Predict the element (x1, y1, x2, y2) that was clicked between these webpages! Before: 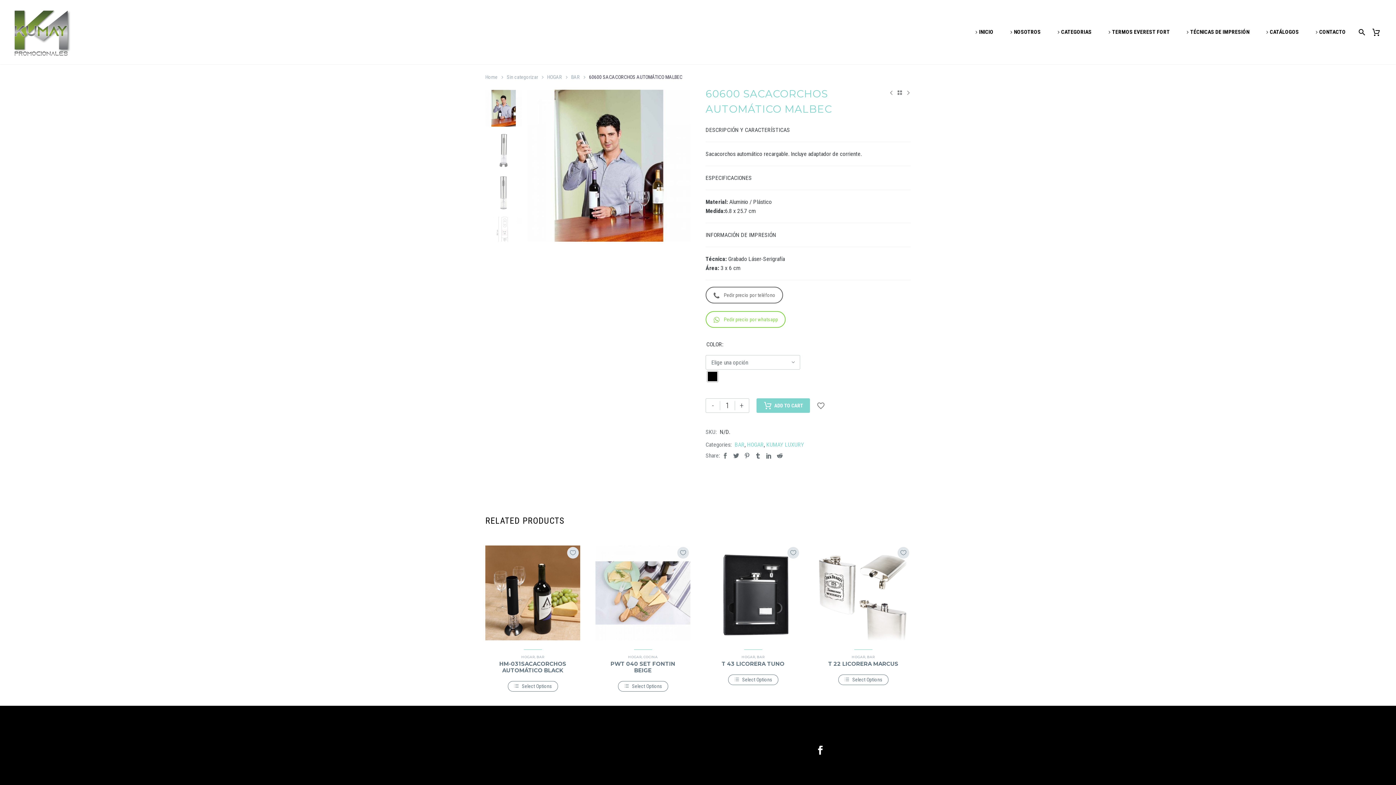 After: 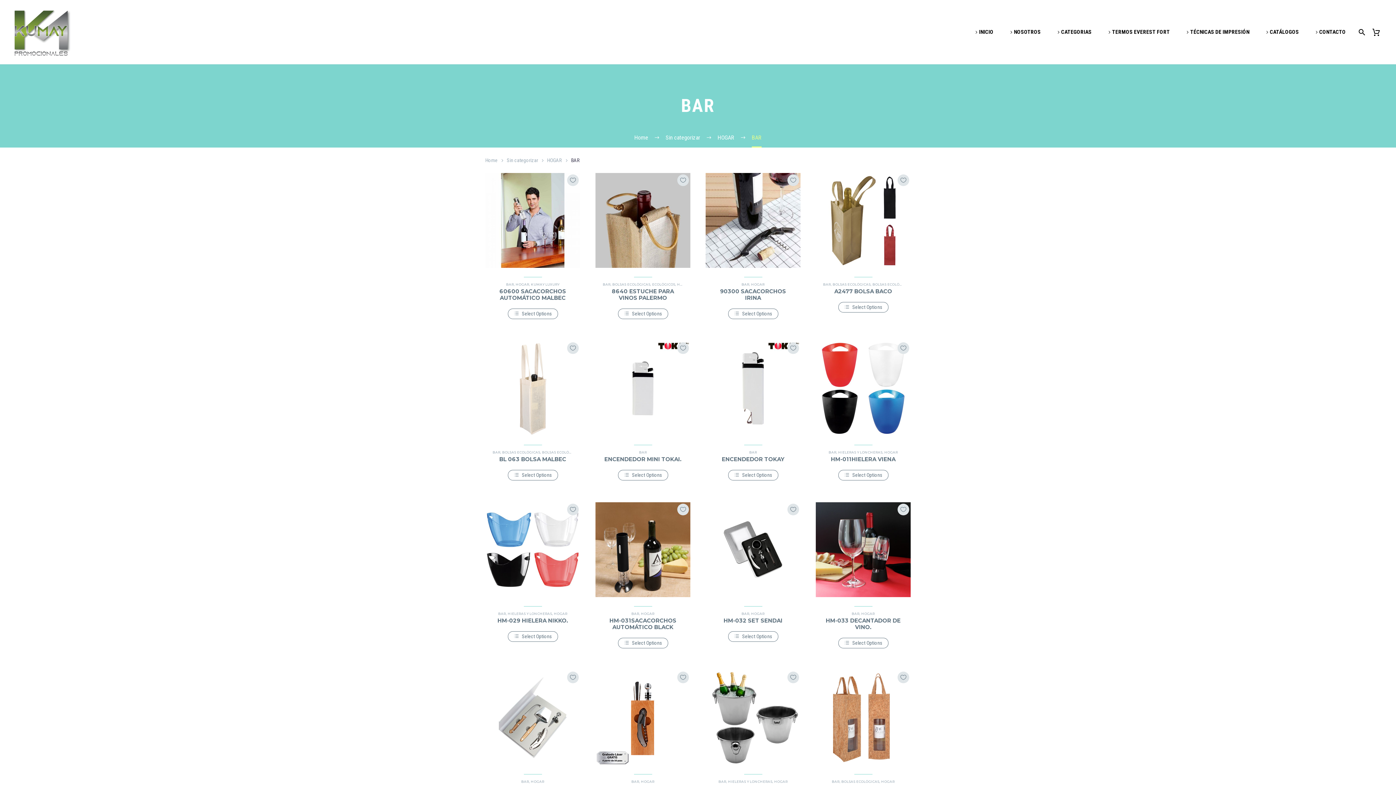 Action: bbox: (734, 441, 744, 448) label: BAR